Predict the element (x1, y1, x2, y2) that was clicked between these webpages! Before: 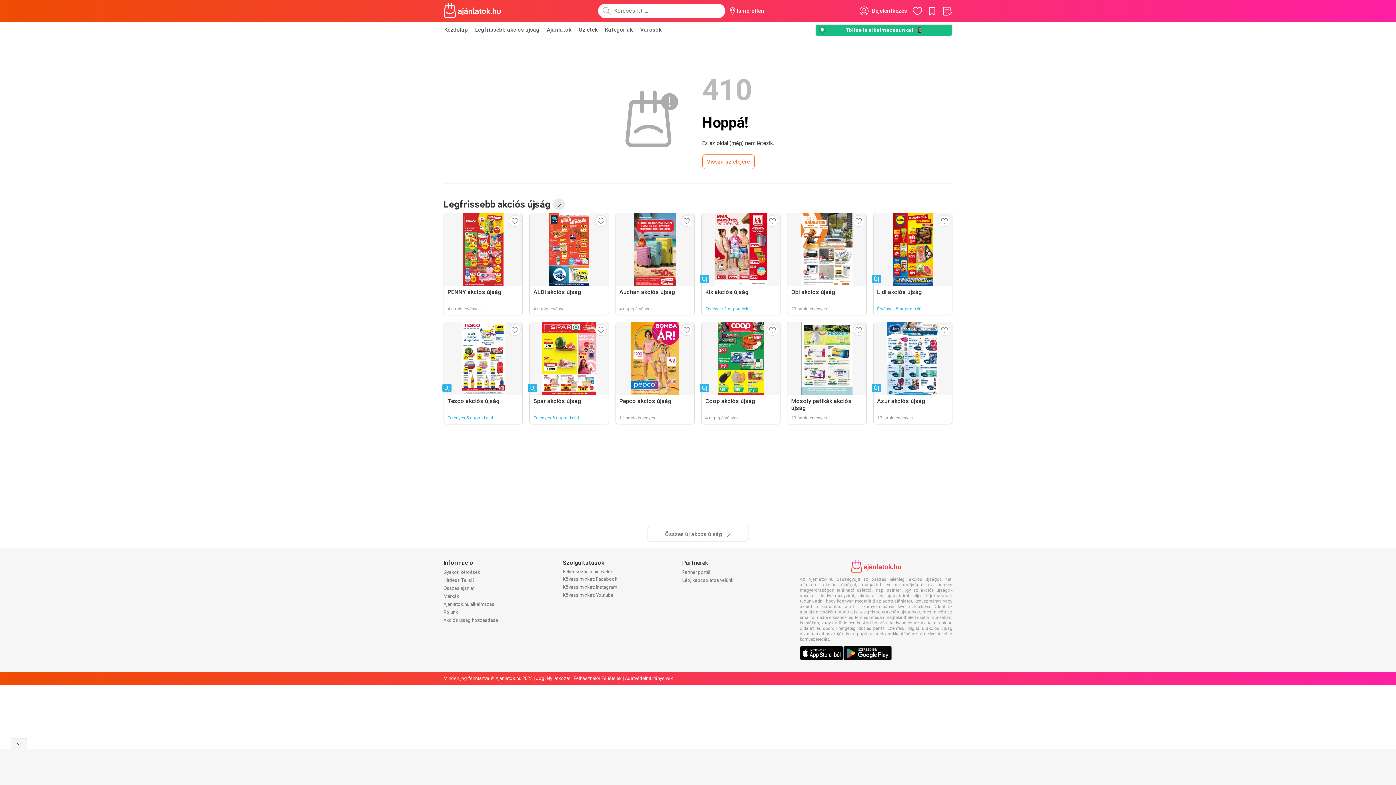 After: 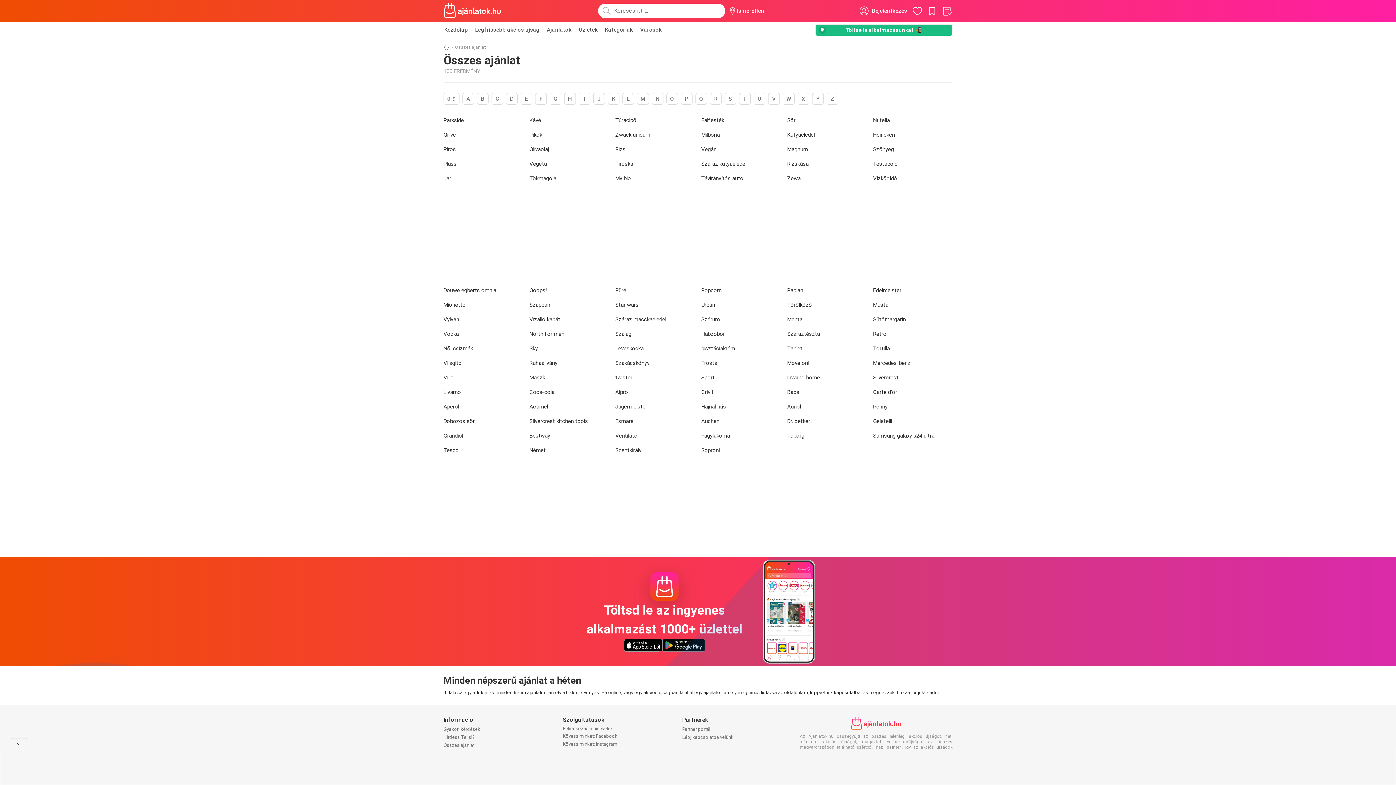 Action: label: Összes ajánlat bbox: (443, 585, 474, 591)